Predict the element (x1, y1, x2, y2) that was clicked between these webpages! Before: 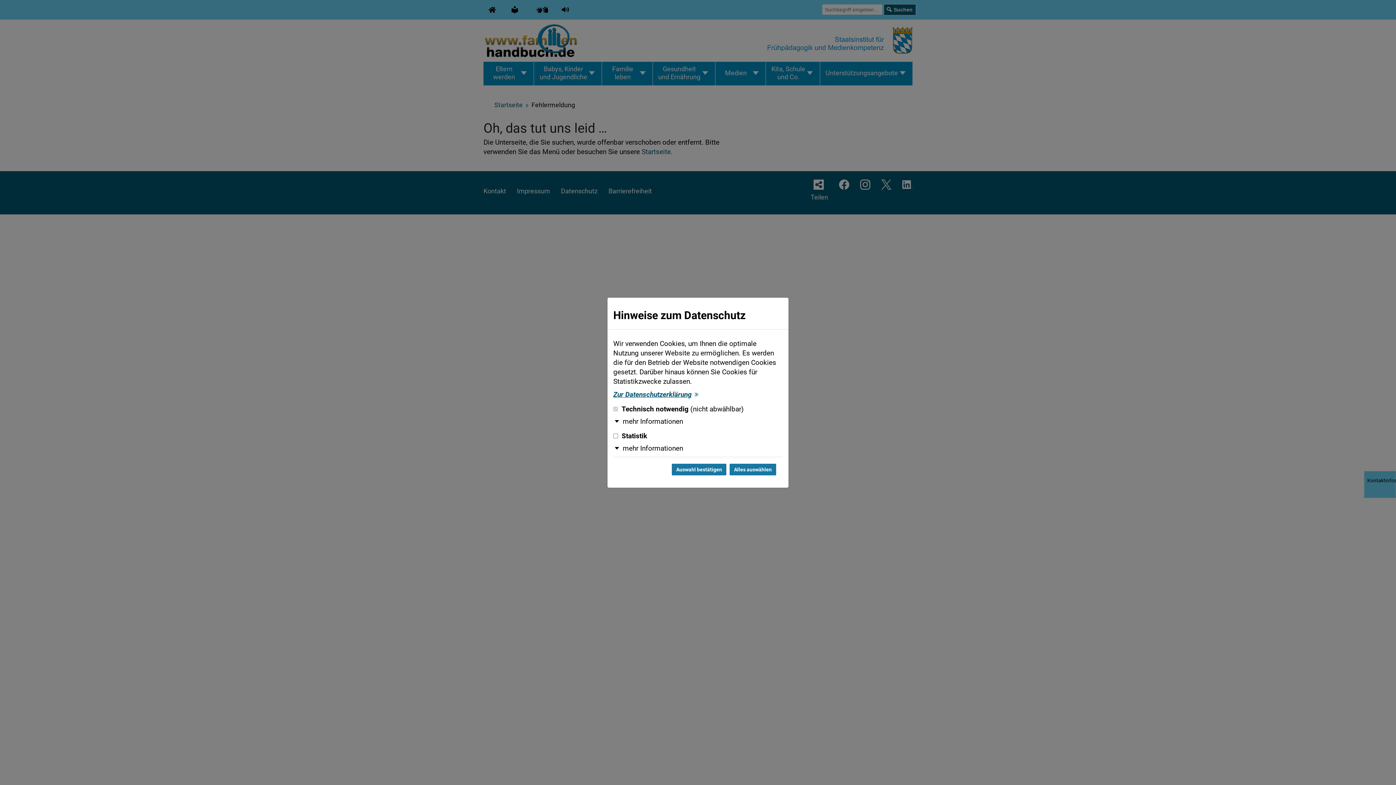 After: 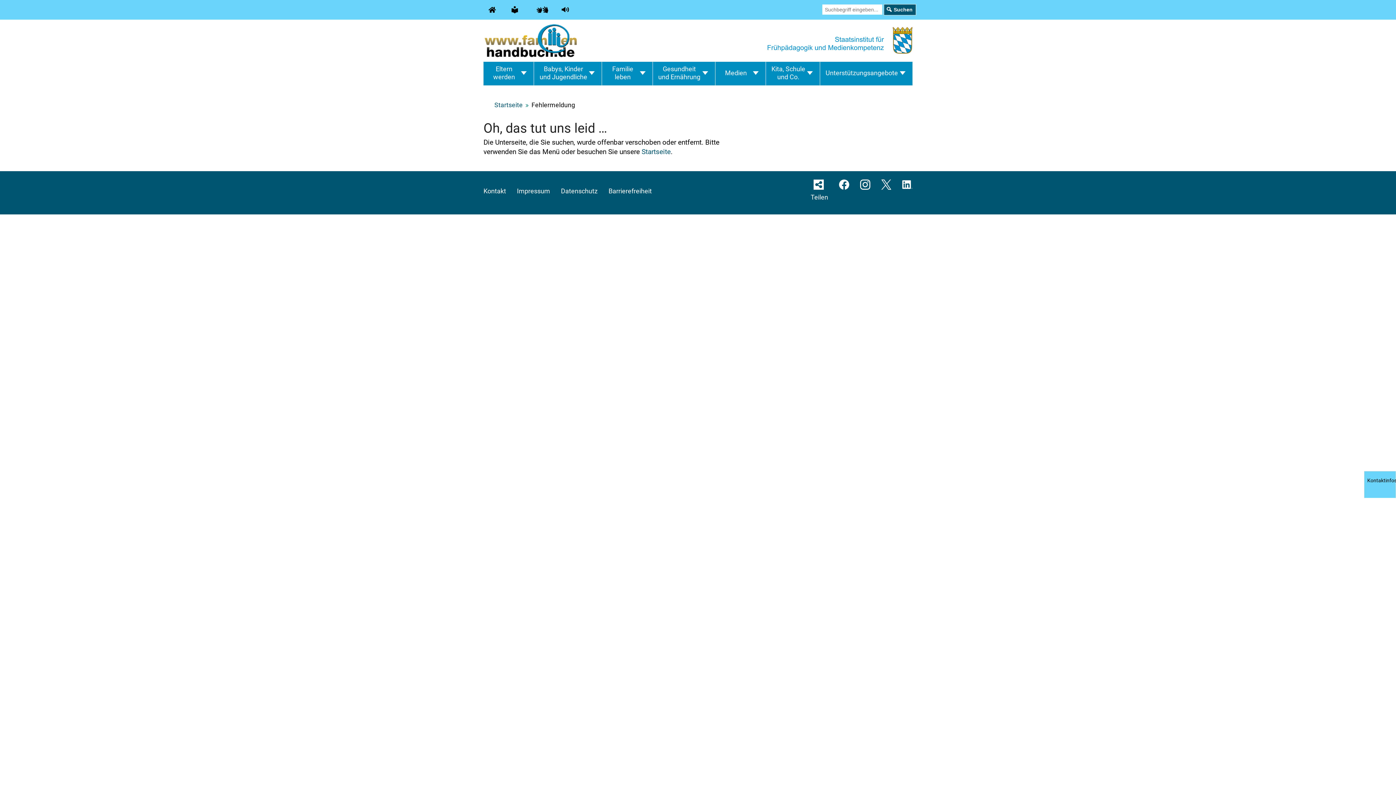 Action: bbox: (729, 463, 777, 476) label: Alles auswählen und Dialog schließen